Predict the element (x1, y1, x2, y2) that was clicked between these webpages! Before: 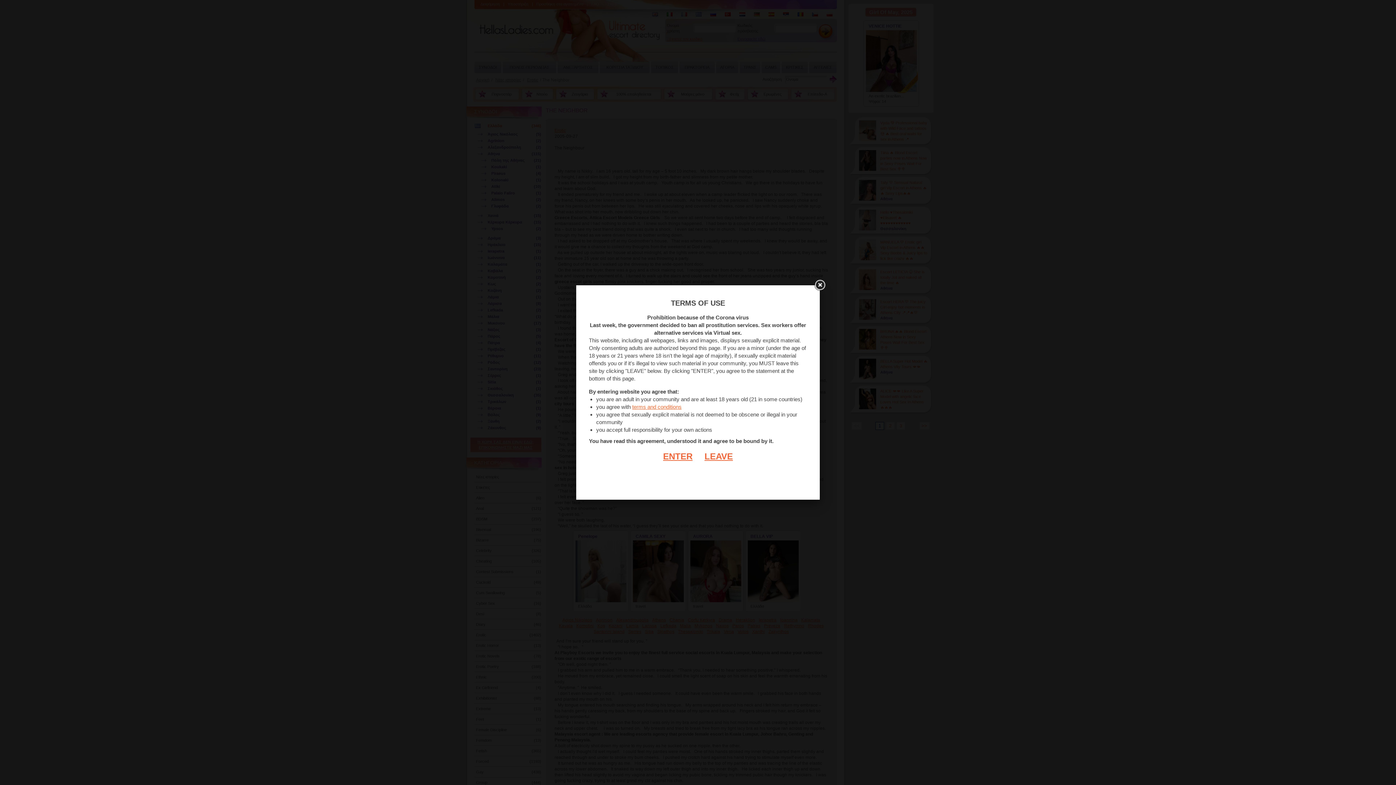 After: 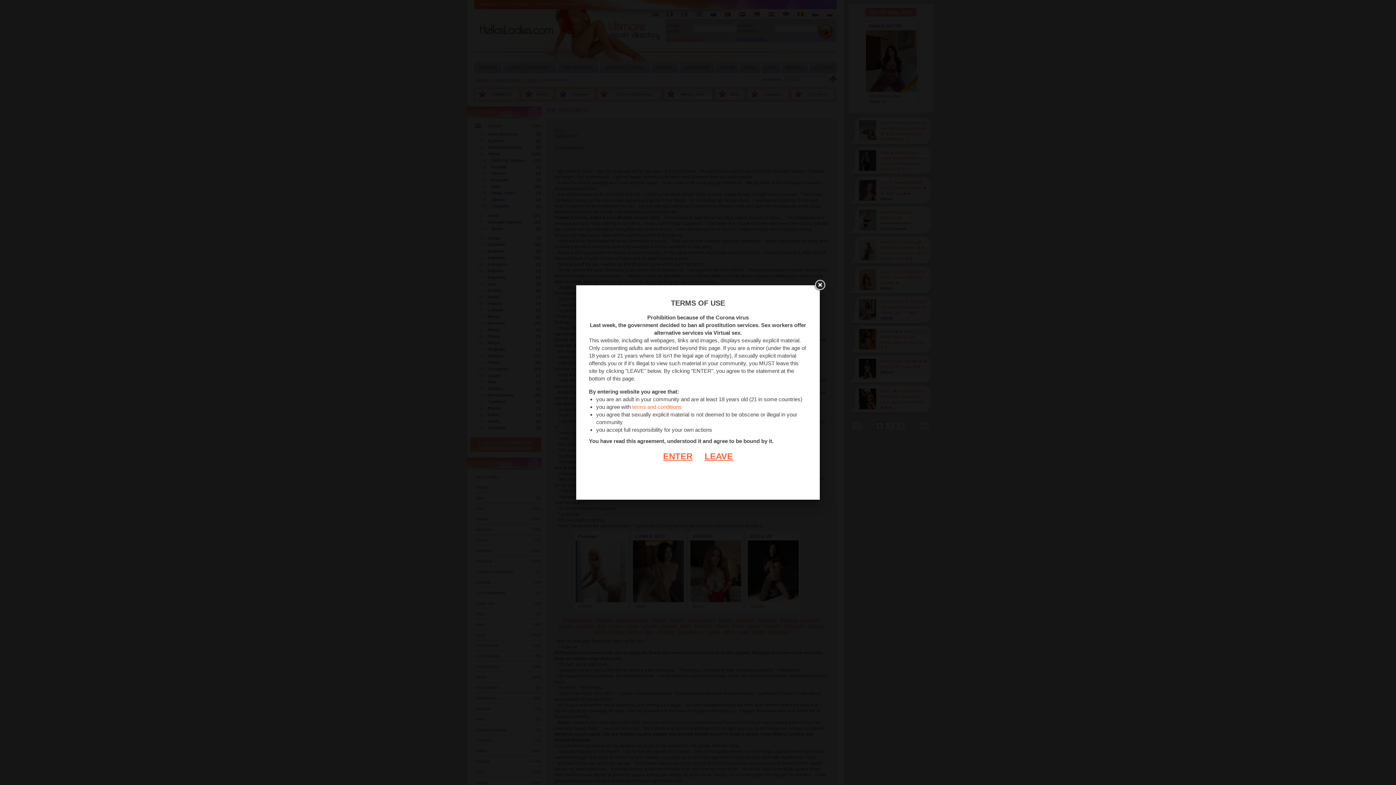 Action: label: terms and conditions bbox: (632, 404, 681, 410)